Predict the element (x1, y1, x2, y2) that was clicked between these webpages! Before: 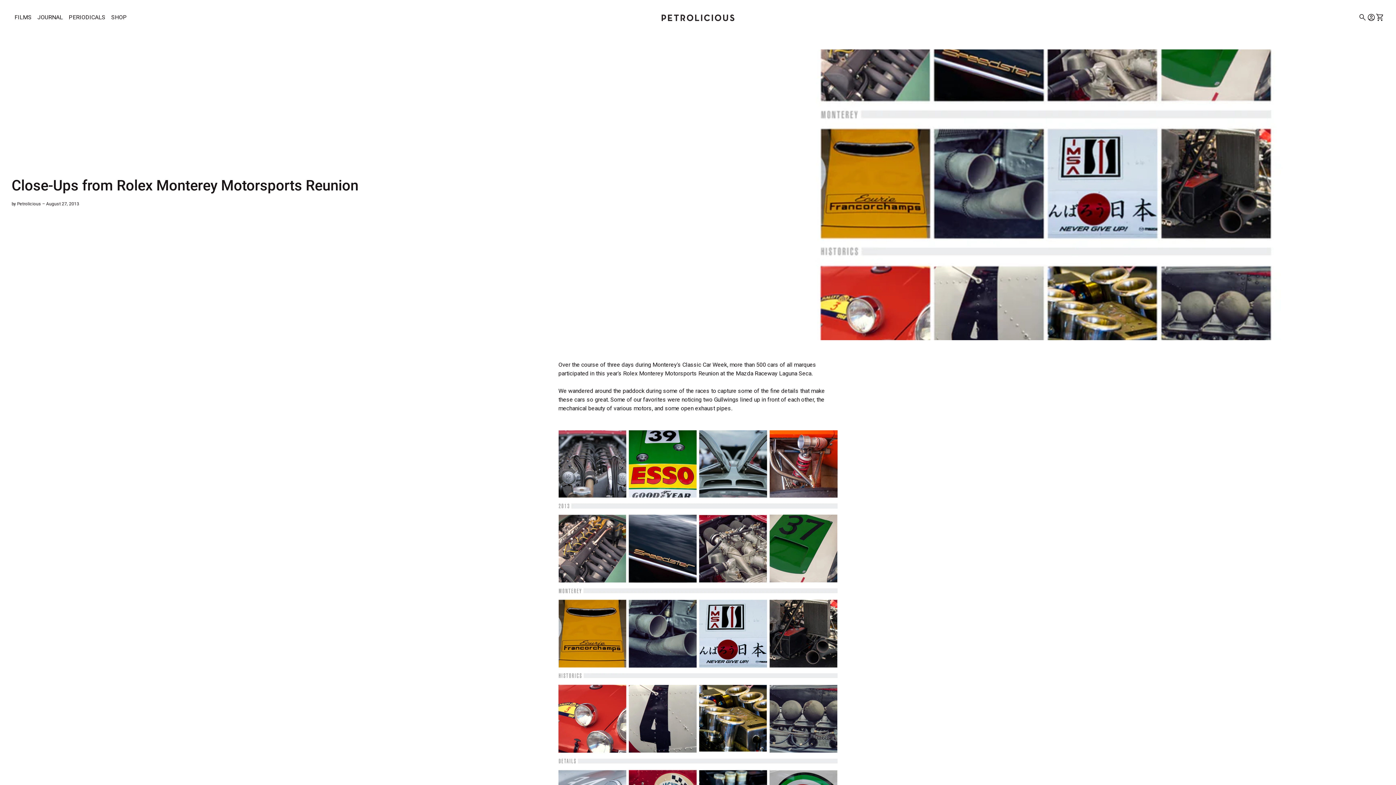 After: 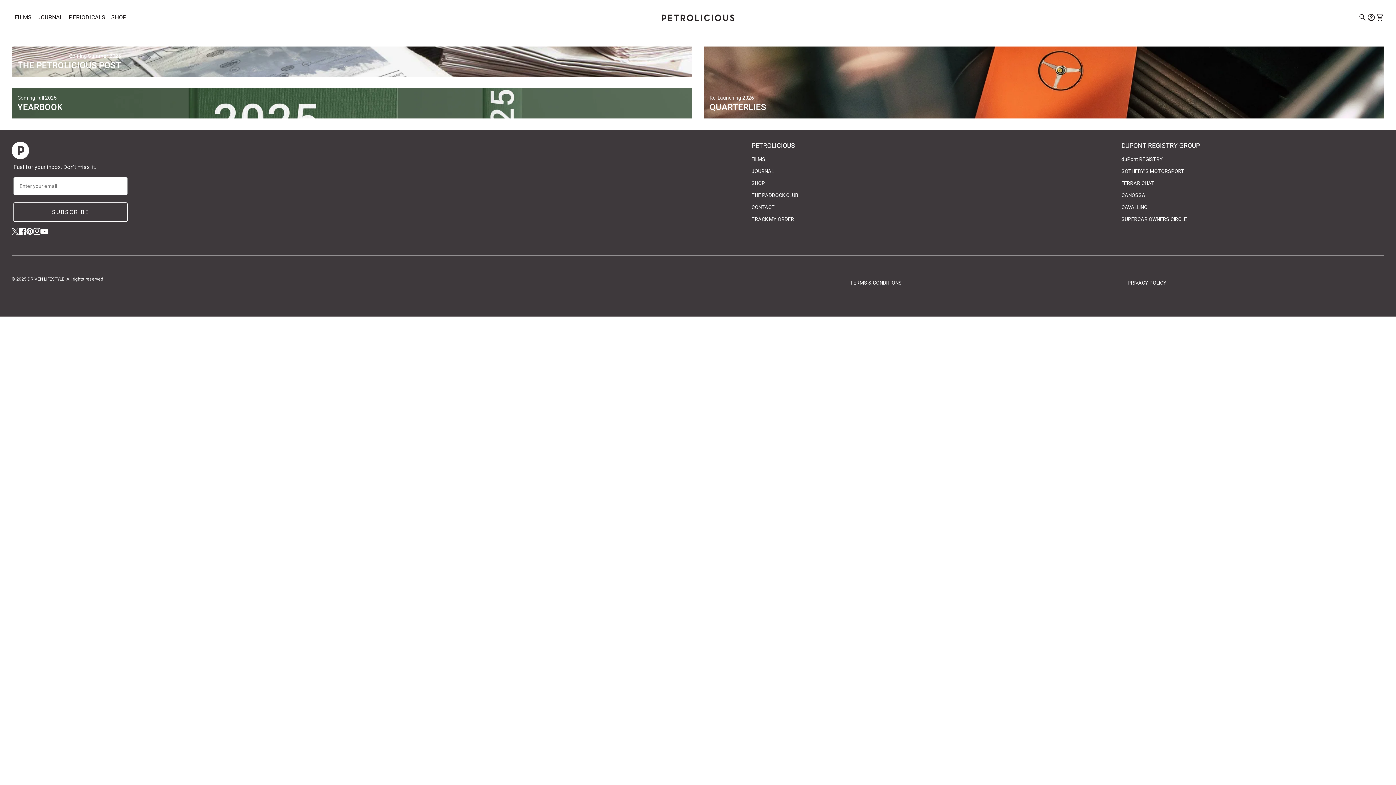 Action: bbox: (65, 5, 108, 29) label: PERIODICALS